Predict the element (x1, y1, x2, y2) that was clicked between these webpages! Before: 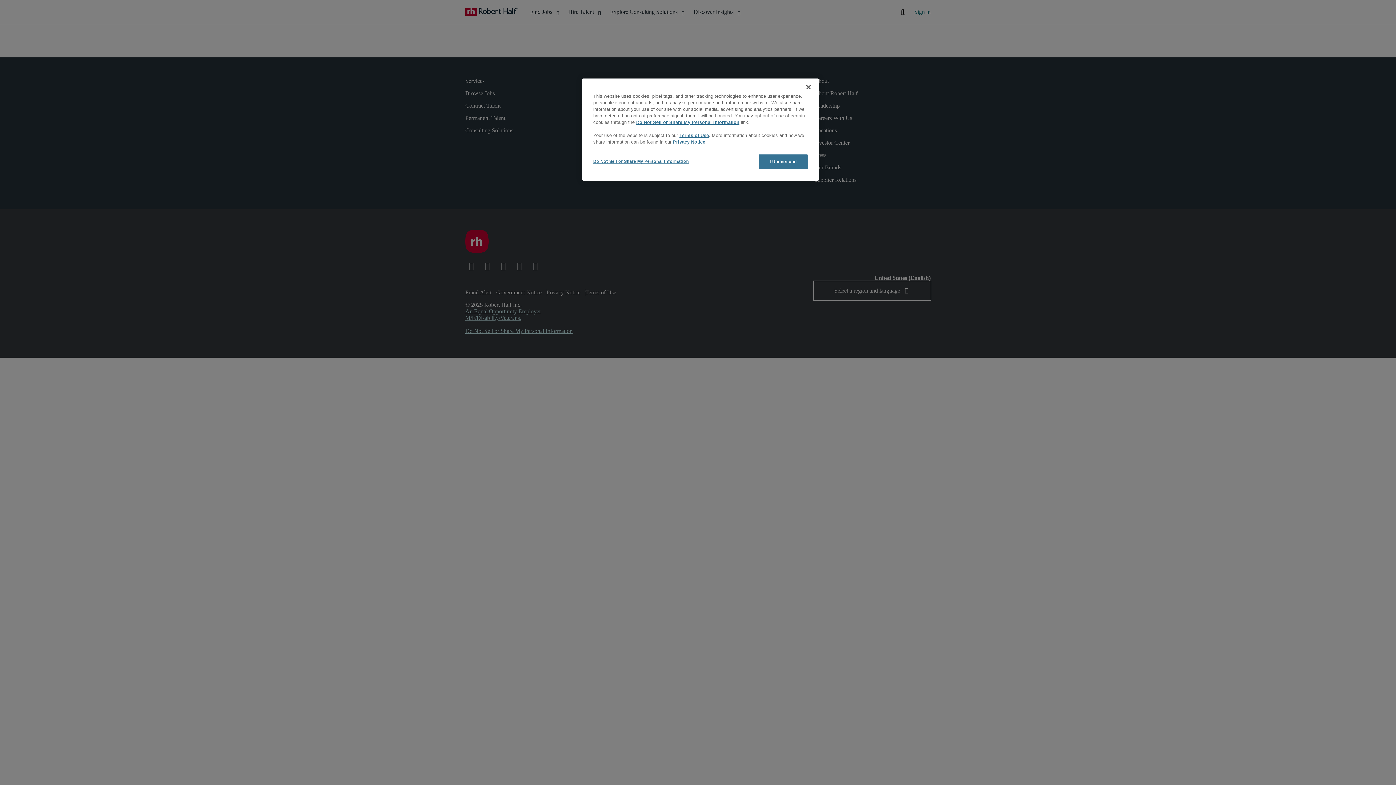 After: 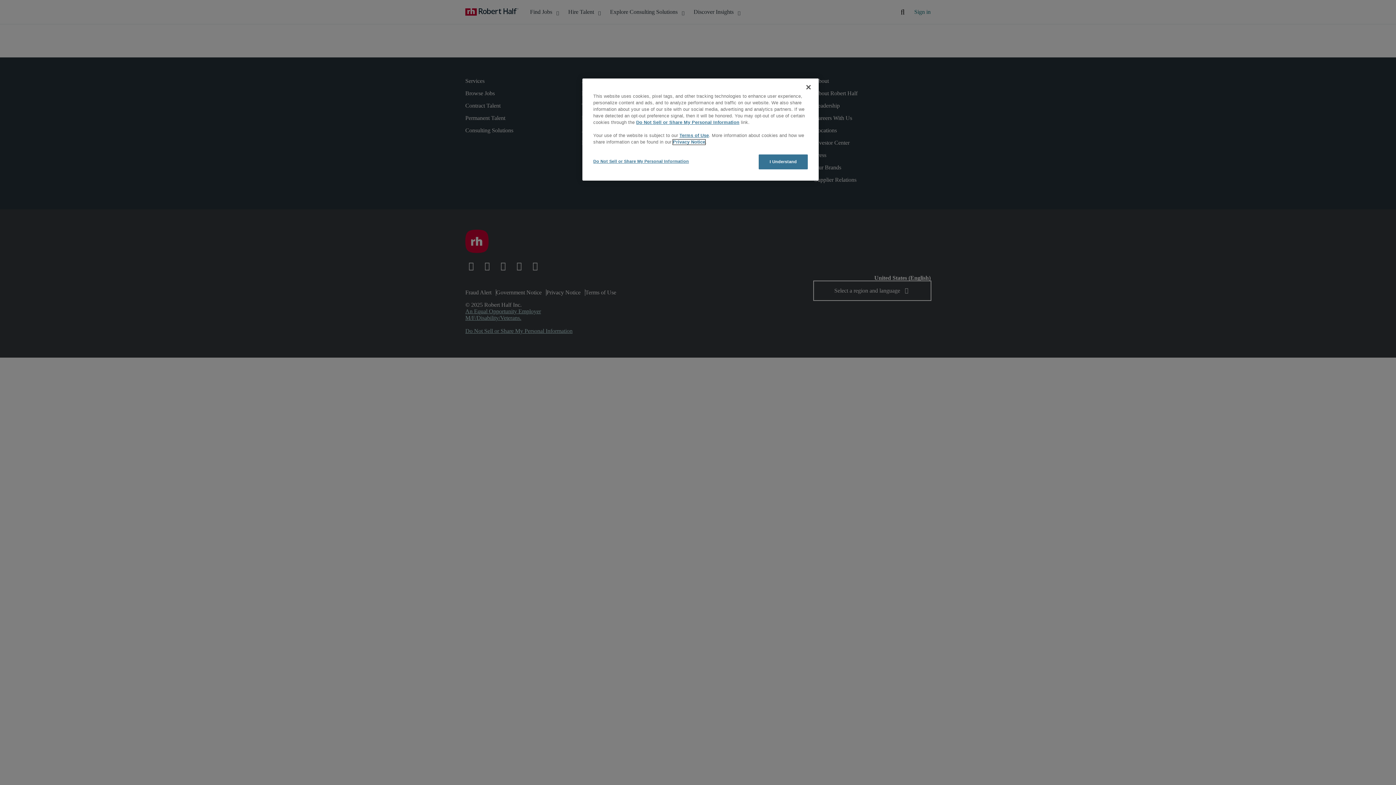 Action: bbox: (673, 139, 705, 144) label: Privacy Notice